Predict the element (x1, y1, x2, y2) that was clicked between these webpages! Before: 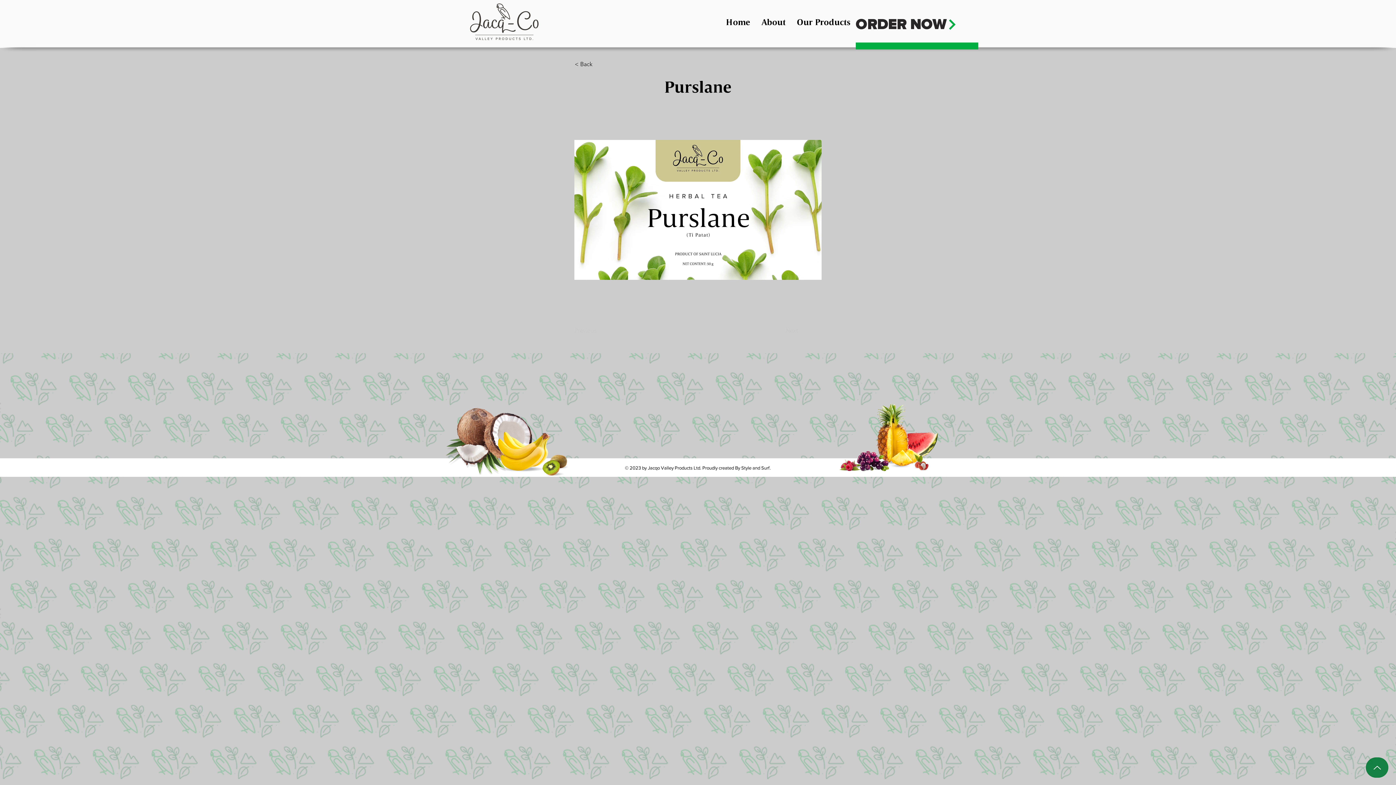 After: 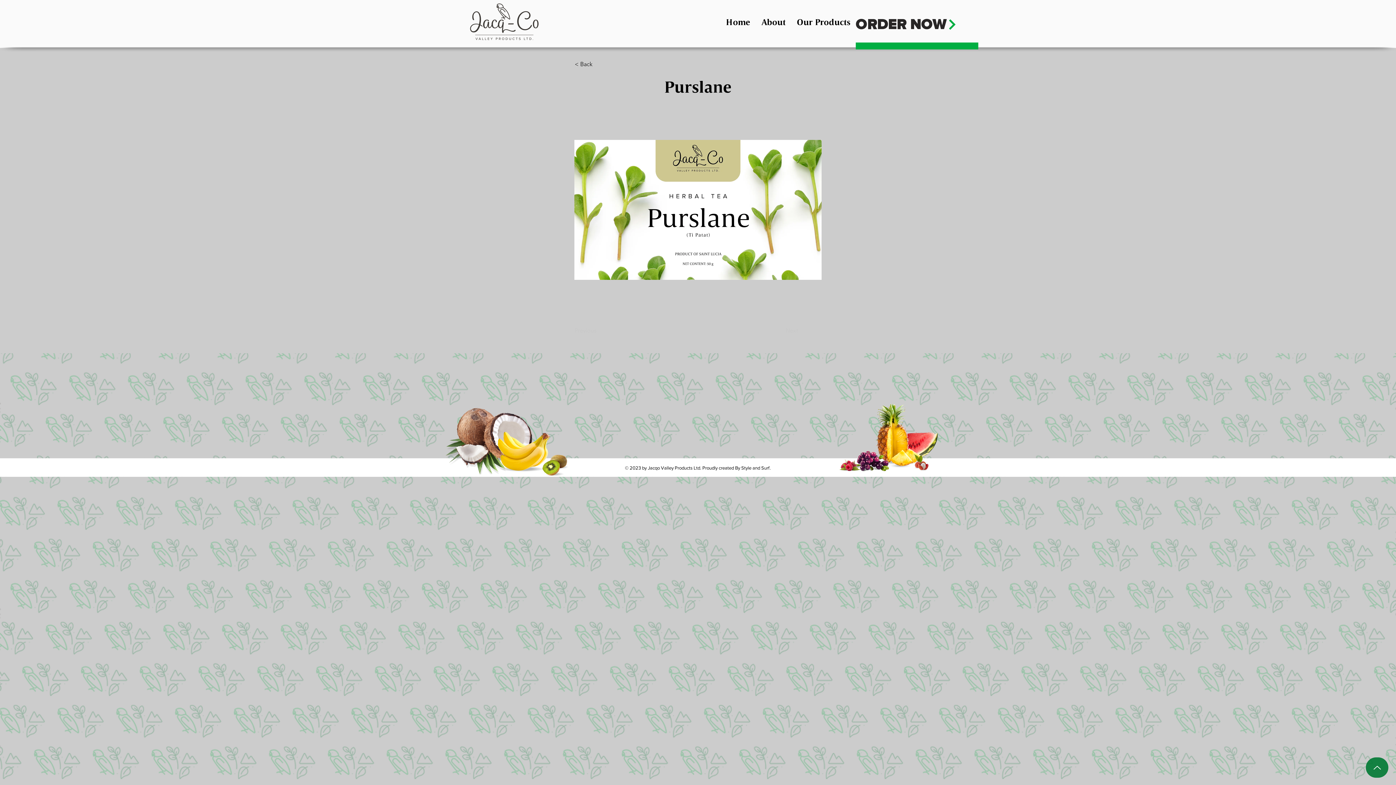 Action: bbox: (791, 12, 856, 33) label: Our Products